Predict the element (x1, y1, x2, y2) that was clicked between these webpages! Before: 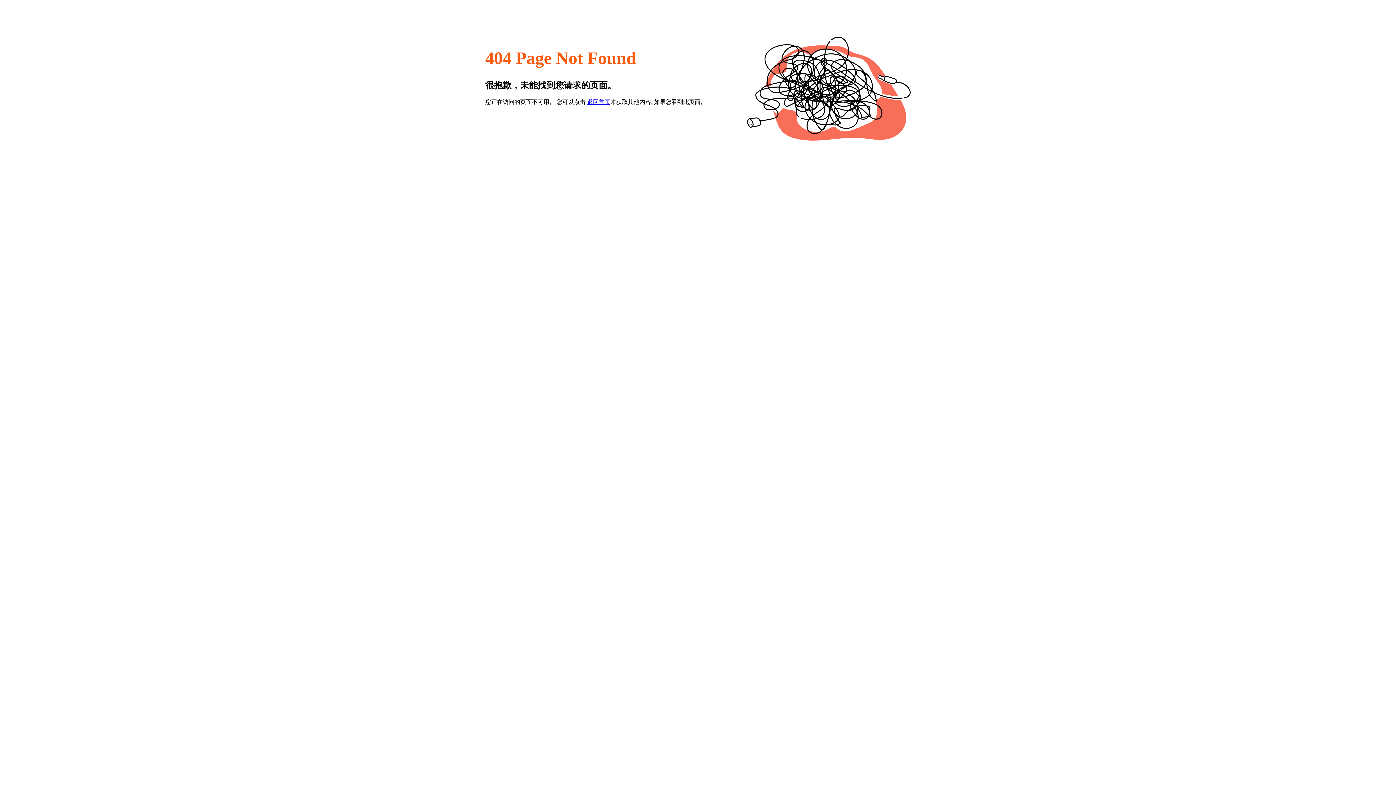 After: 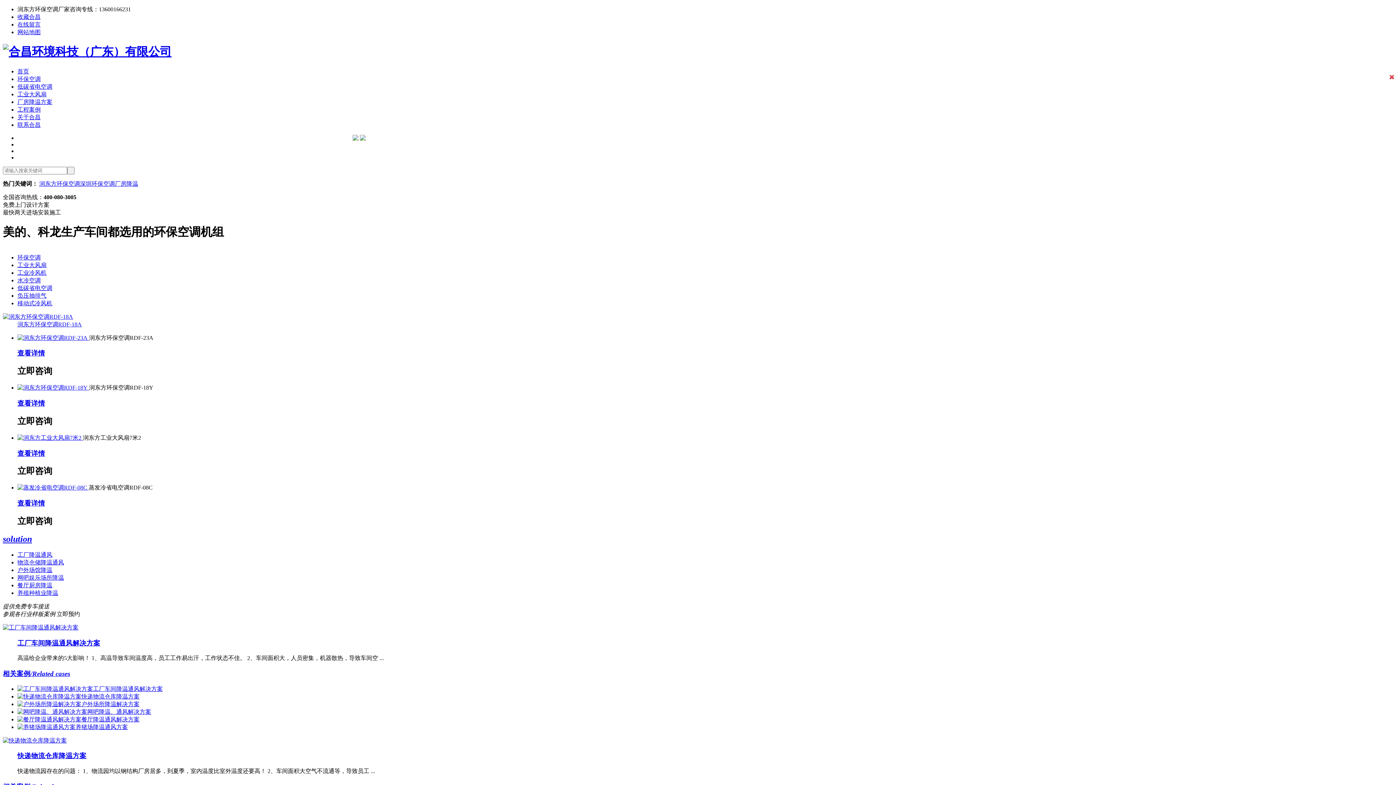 Action: label: 返回首页 bbox: (587, 98, 610, 105)